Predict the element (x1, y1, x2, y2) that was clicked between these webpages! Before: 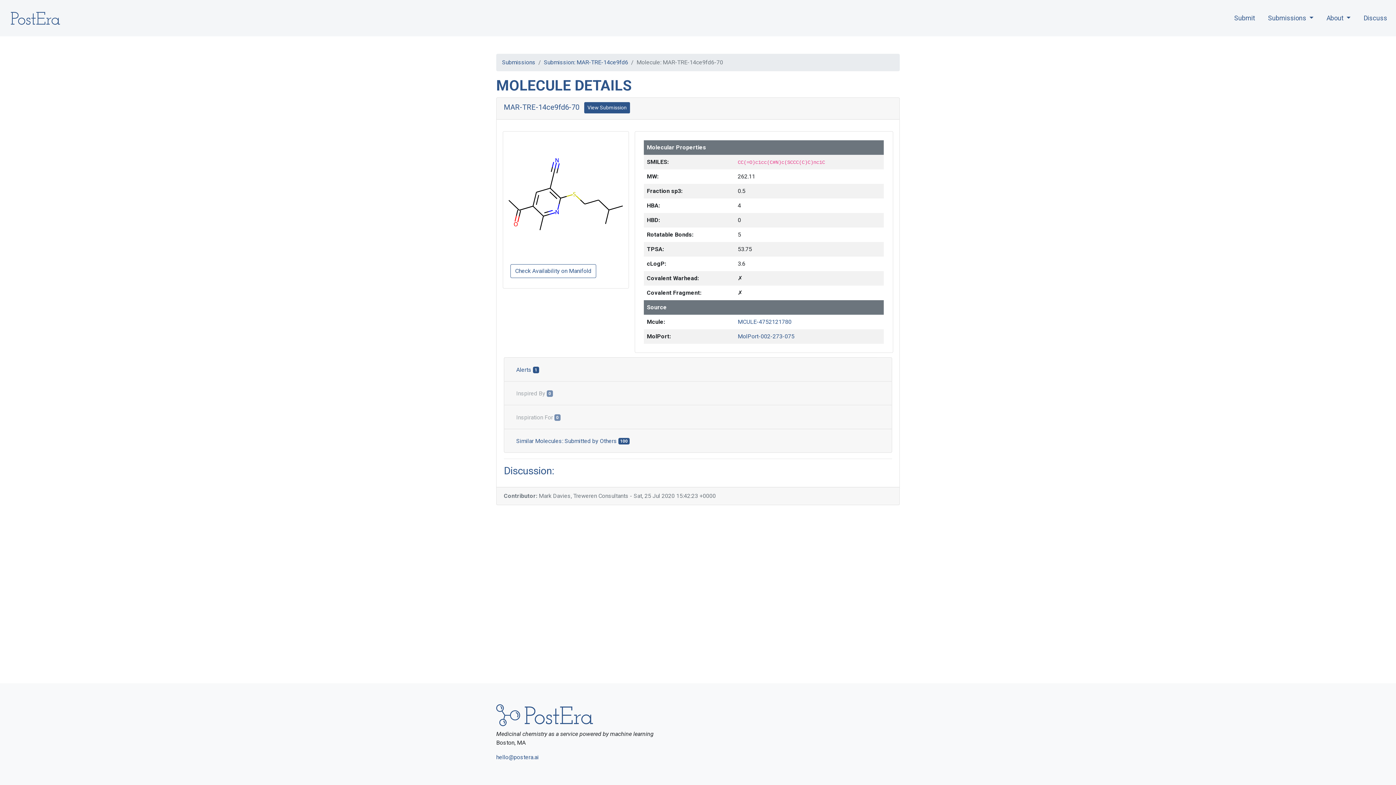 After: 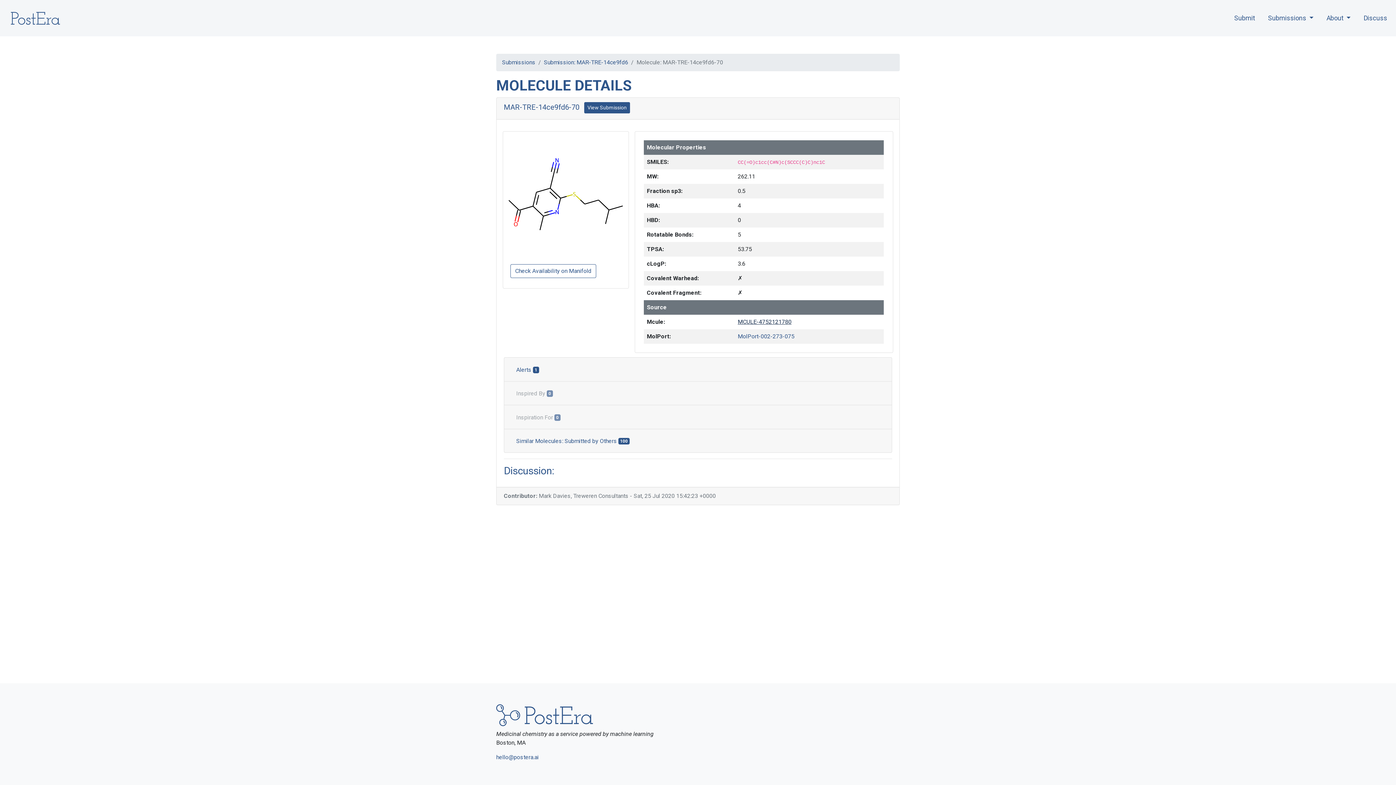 Action: bbox: (737, 318, 791, 325) label: MCULE-4752121780